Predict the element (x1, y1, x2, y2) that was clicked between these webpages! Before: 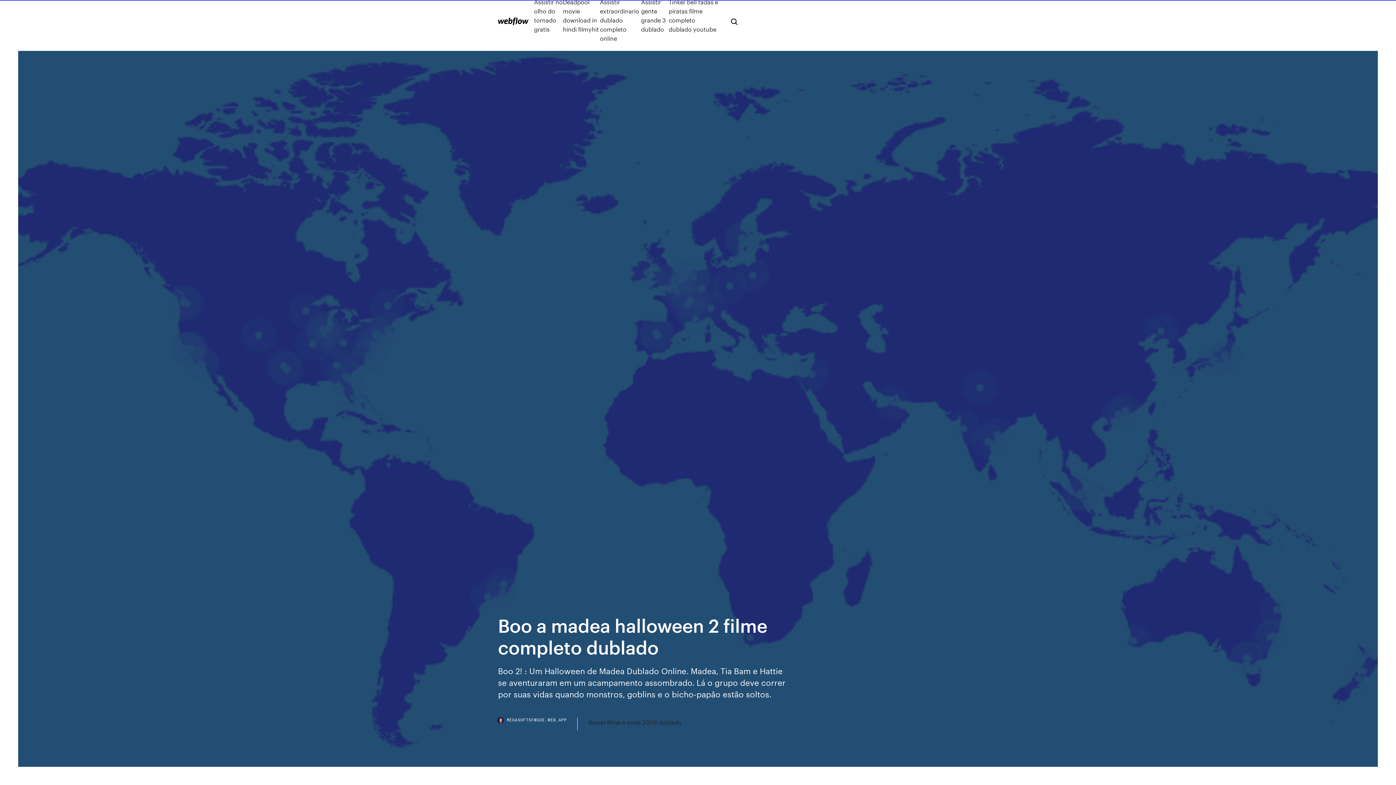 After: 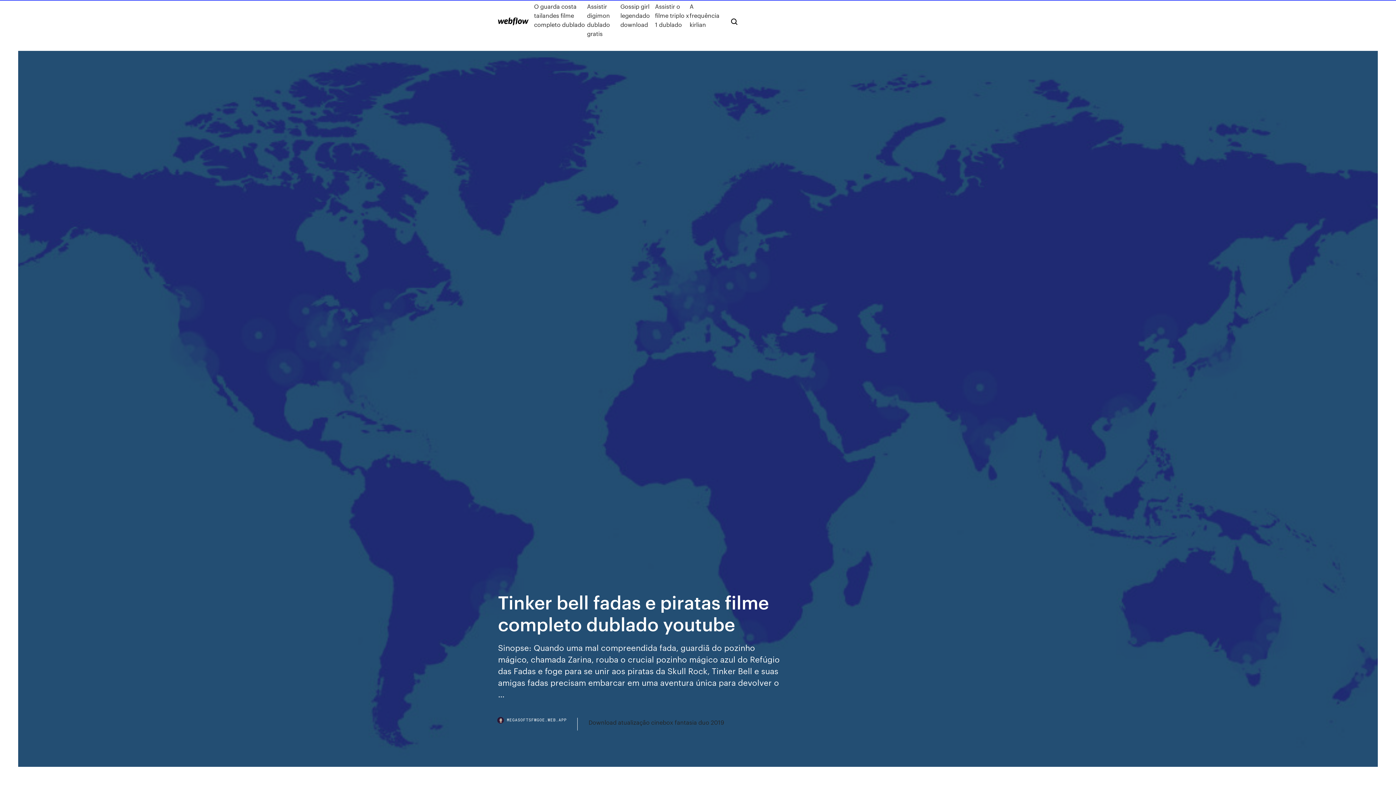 Action: bbox: (668, -2, 719, 42) label: Tinker bell fadas e piratas filme completo dublado youtube